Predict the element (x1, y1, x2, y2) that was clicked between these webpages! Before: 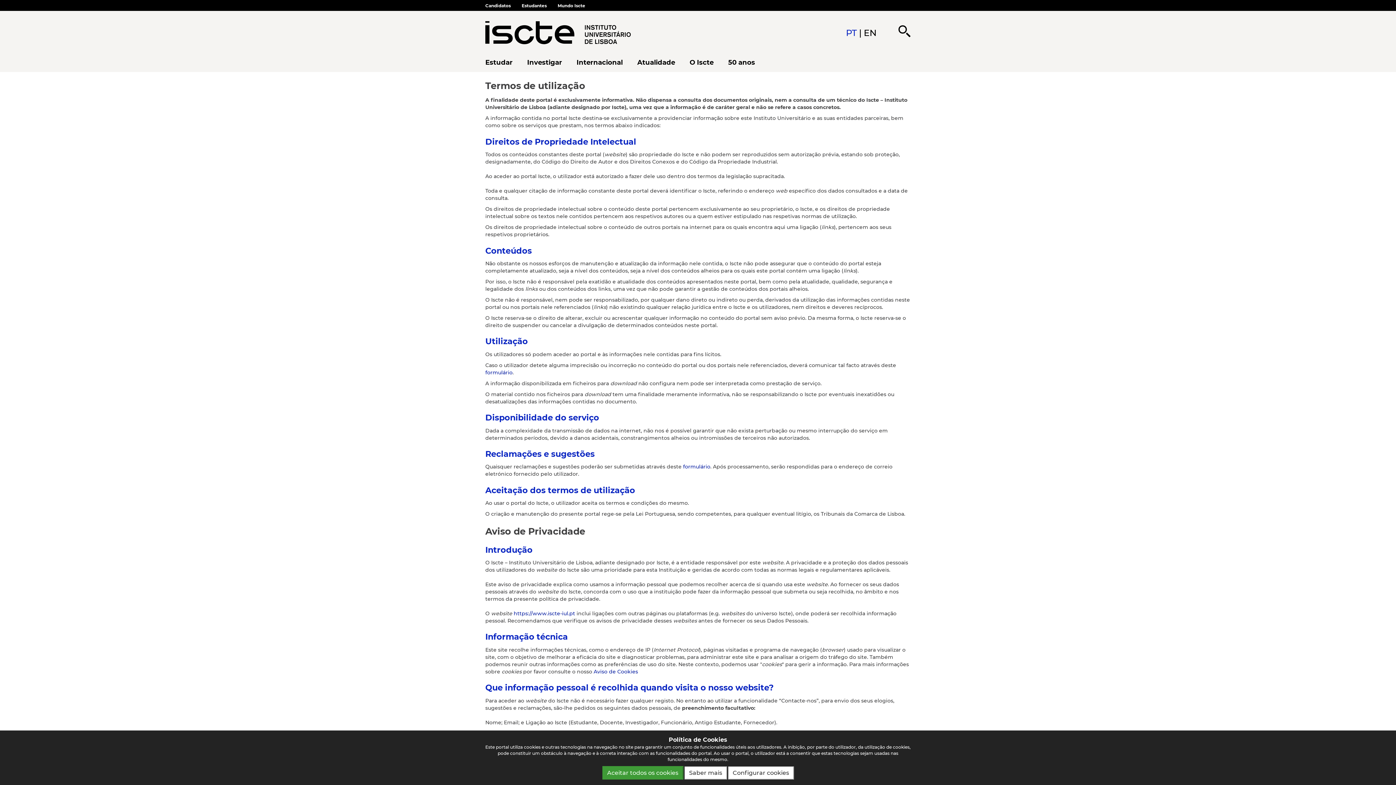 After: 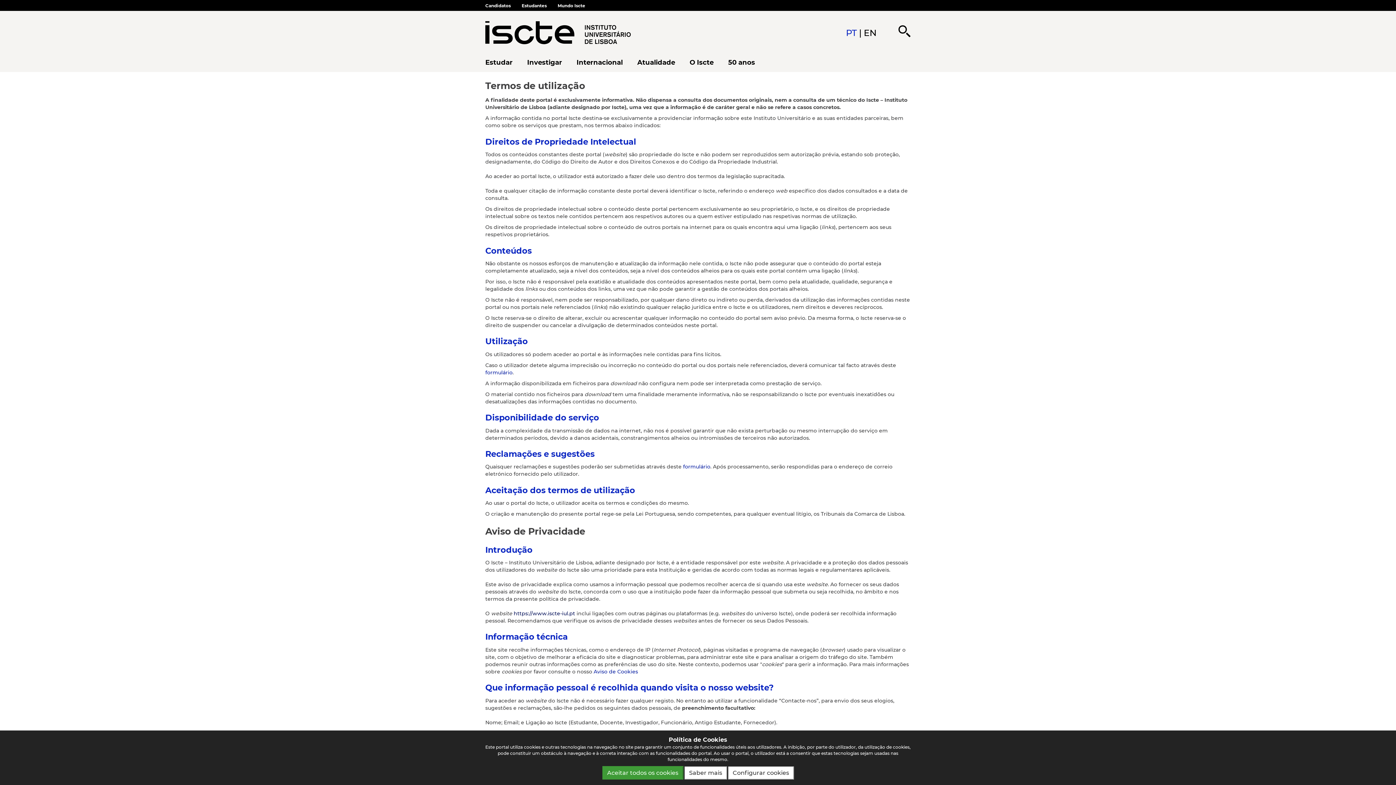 Action: label: https://www.iscte-iul.pt bbox: (513, 610, 575, 617)